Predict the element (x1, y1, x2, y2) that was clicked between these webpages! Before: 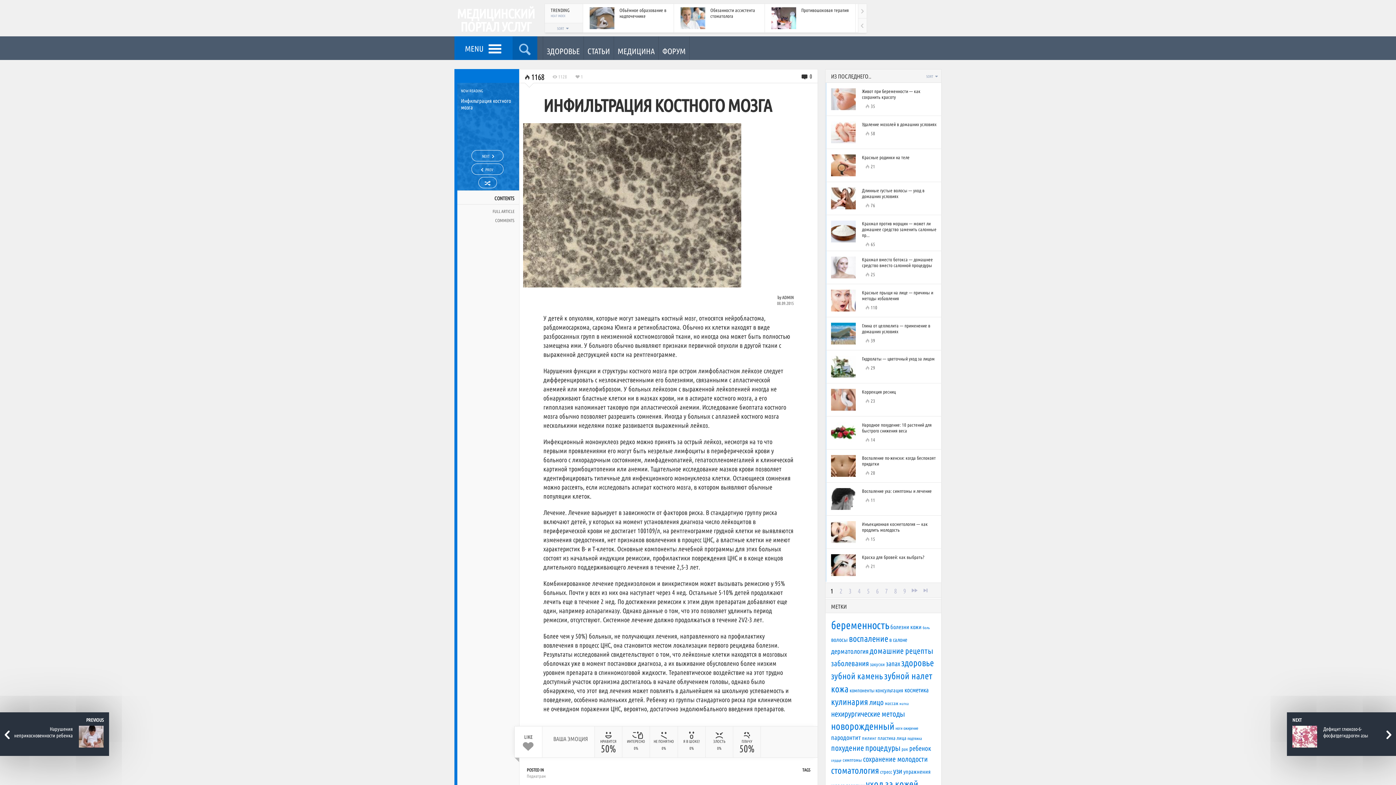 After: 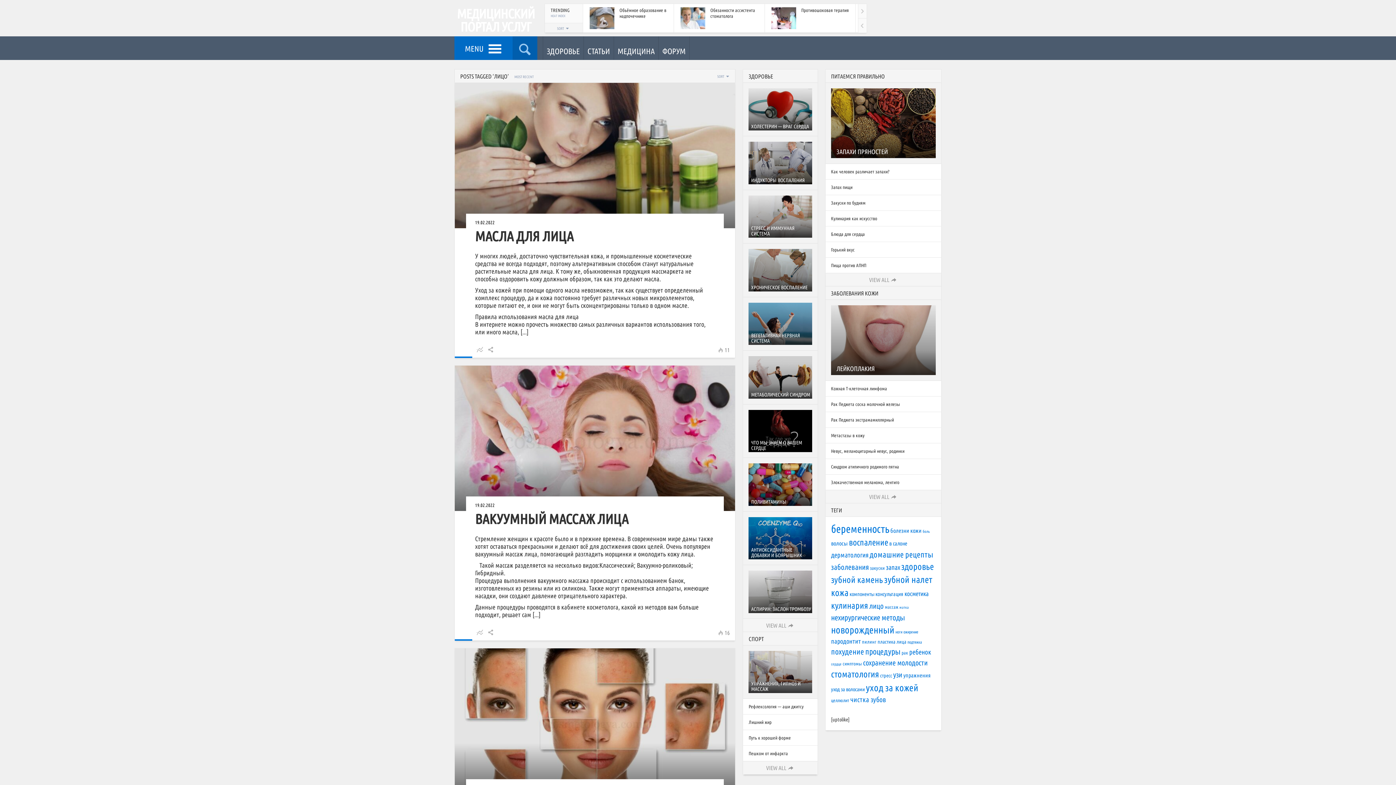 Action: bbox: (869, 698, 884, 706) label: лицо (42 элемента)